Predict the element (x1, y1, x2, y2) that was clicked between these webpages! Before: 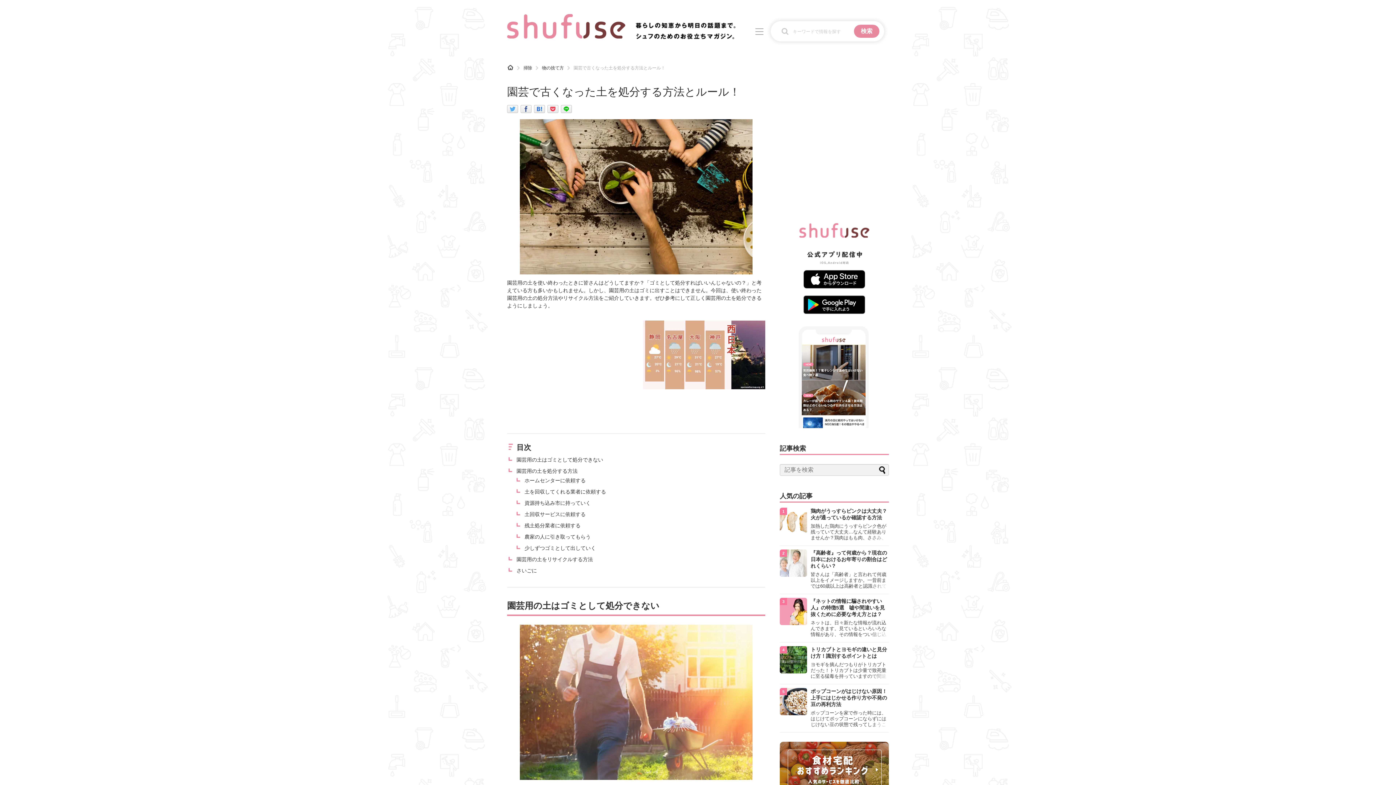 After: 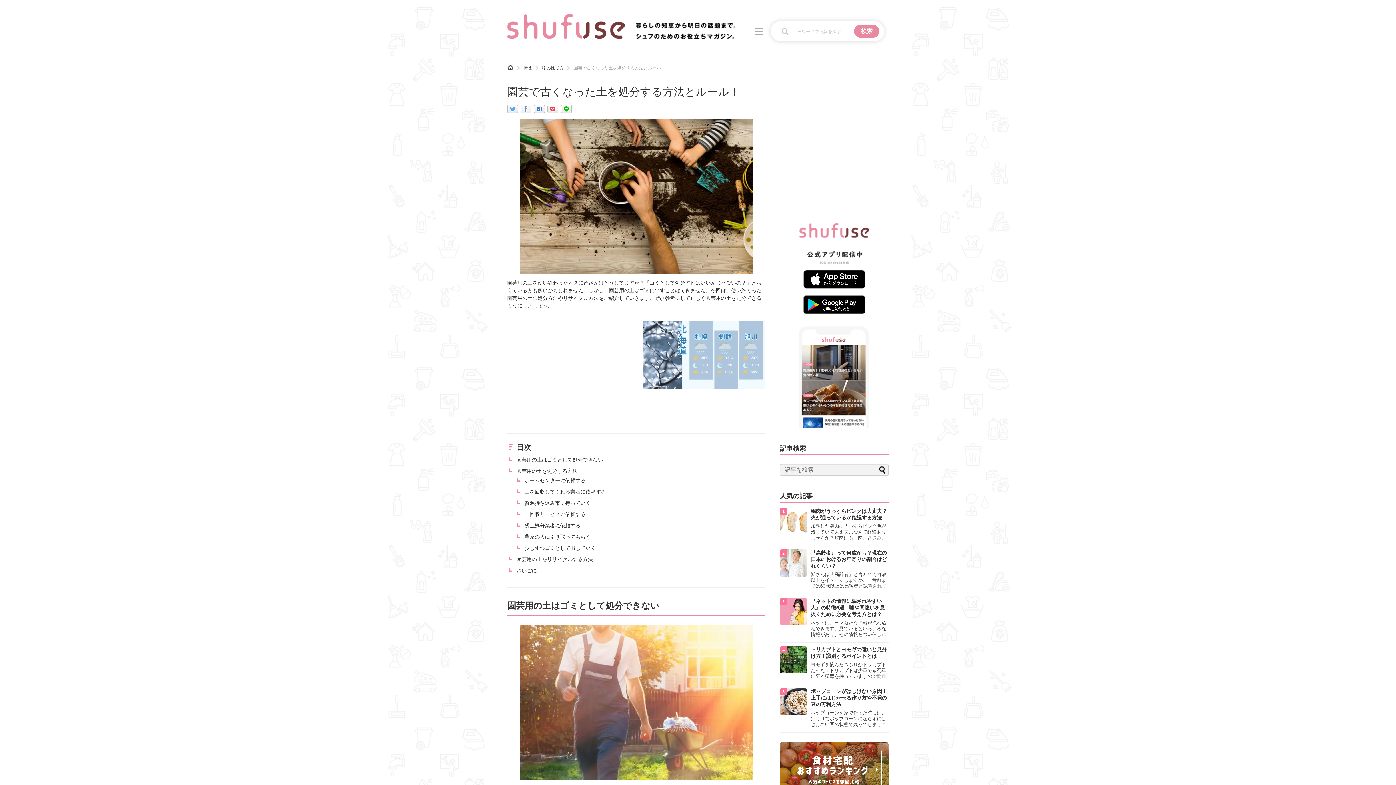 Action: bbox: (520, 105, 531, 113)